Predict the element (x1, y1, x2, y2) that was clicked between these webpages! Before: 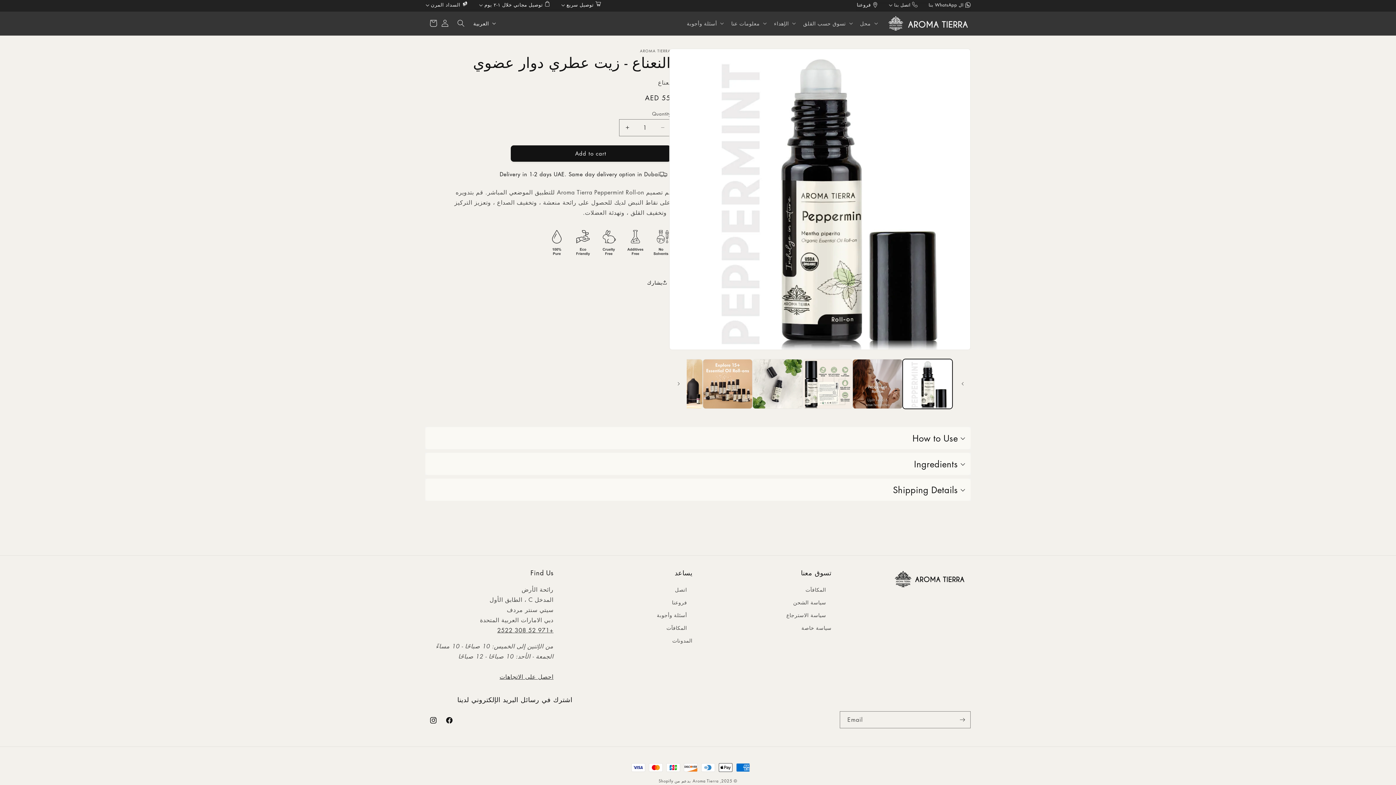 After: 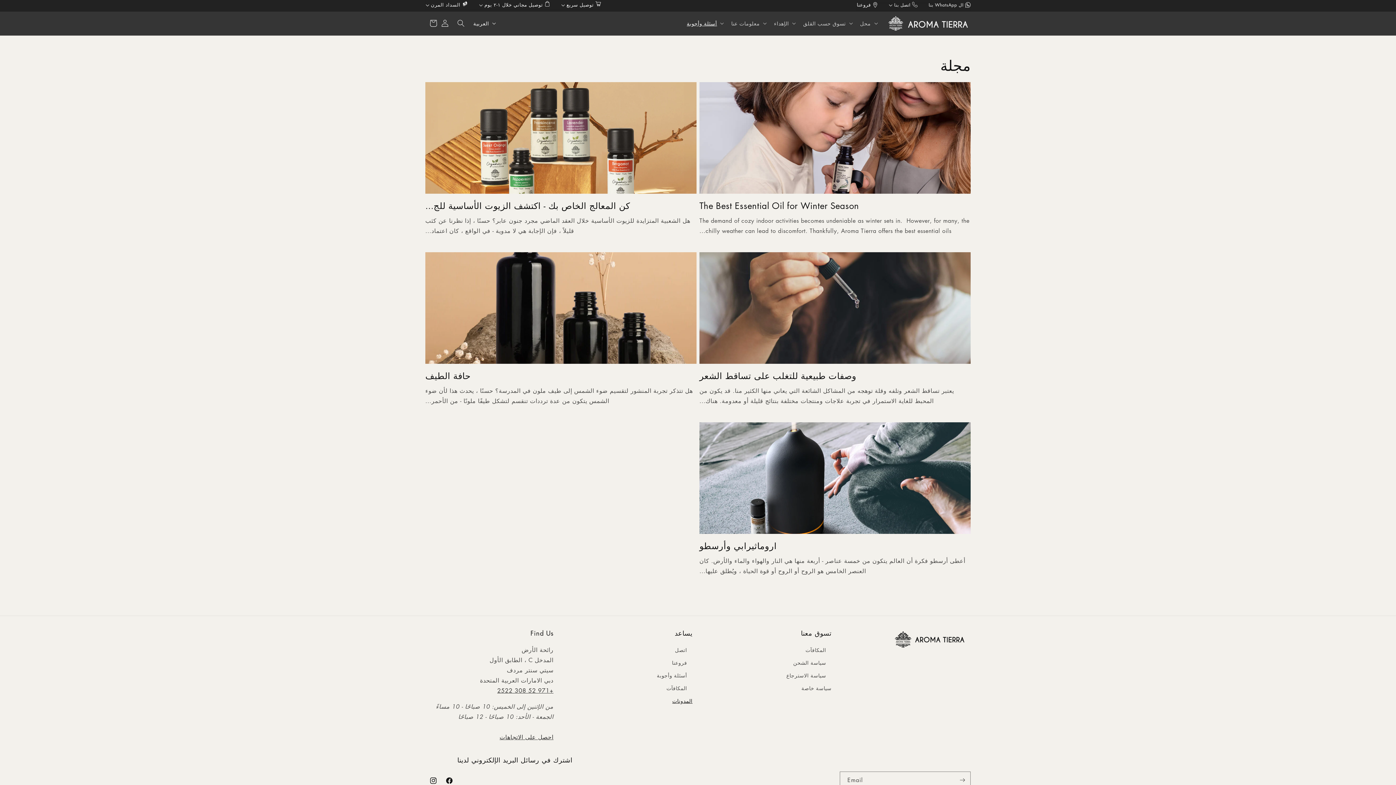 Action: label: المدونات bbox: (672, 634, 692, 647)